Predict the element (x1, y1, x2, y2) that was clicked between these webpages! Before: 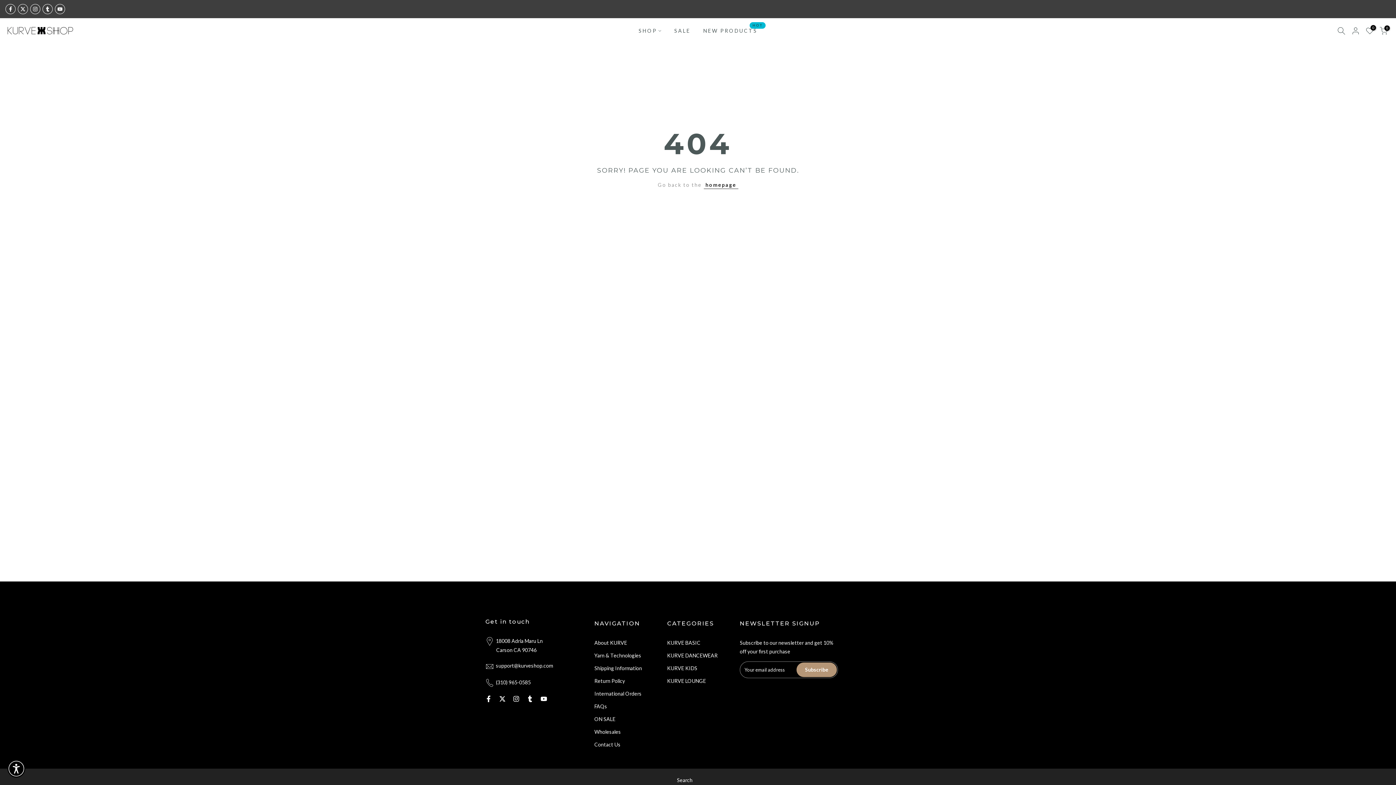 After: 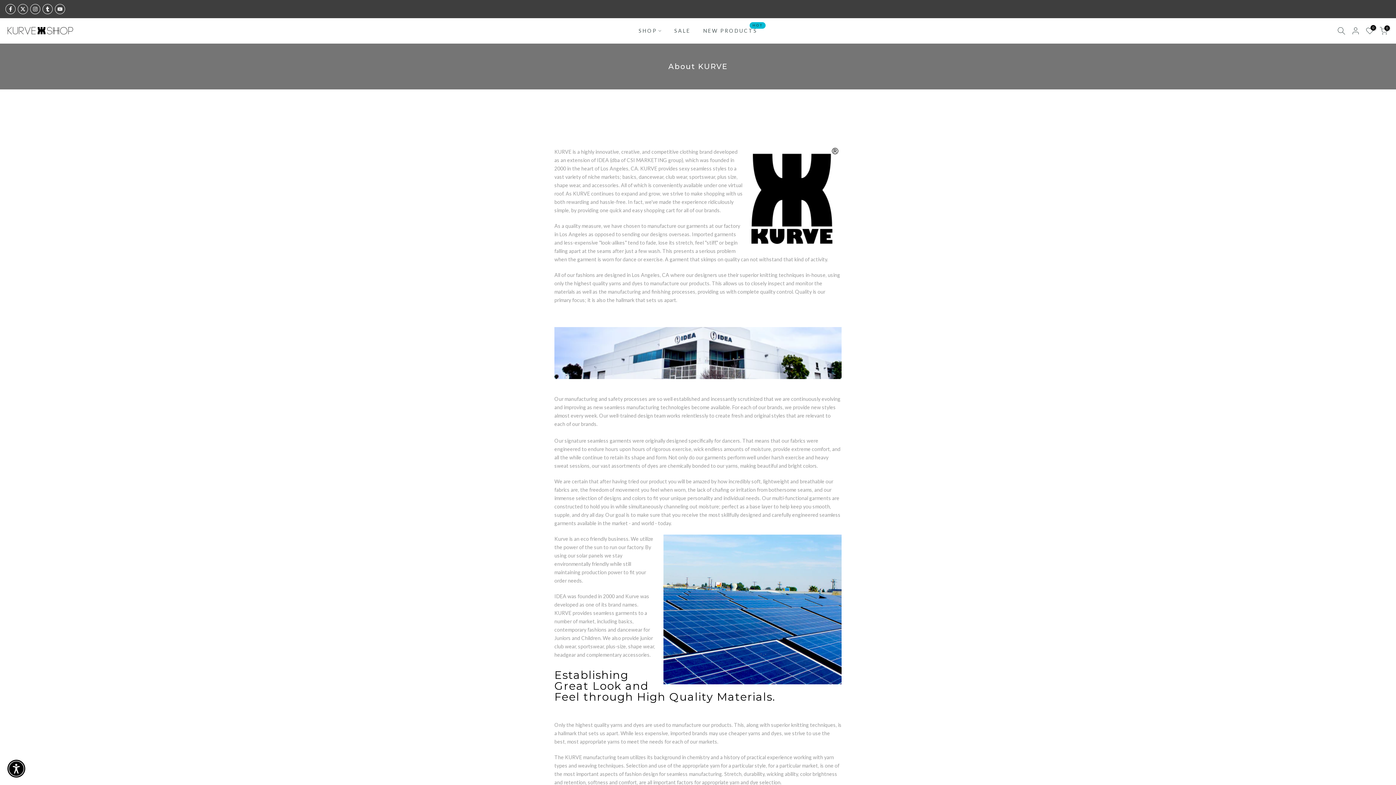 Action: bbox: (594, 640, 627, 646) label: About KURVE